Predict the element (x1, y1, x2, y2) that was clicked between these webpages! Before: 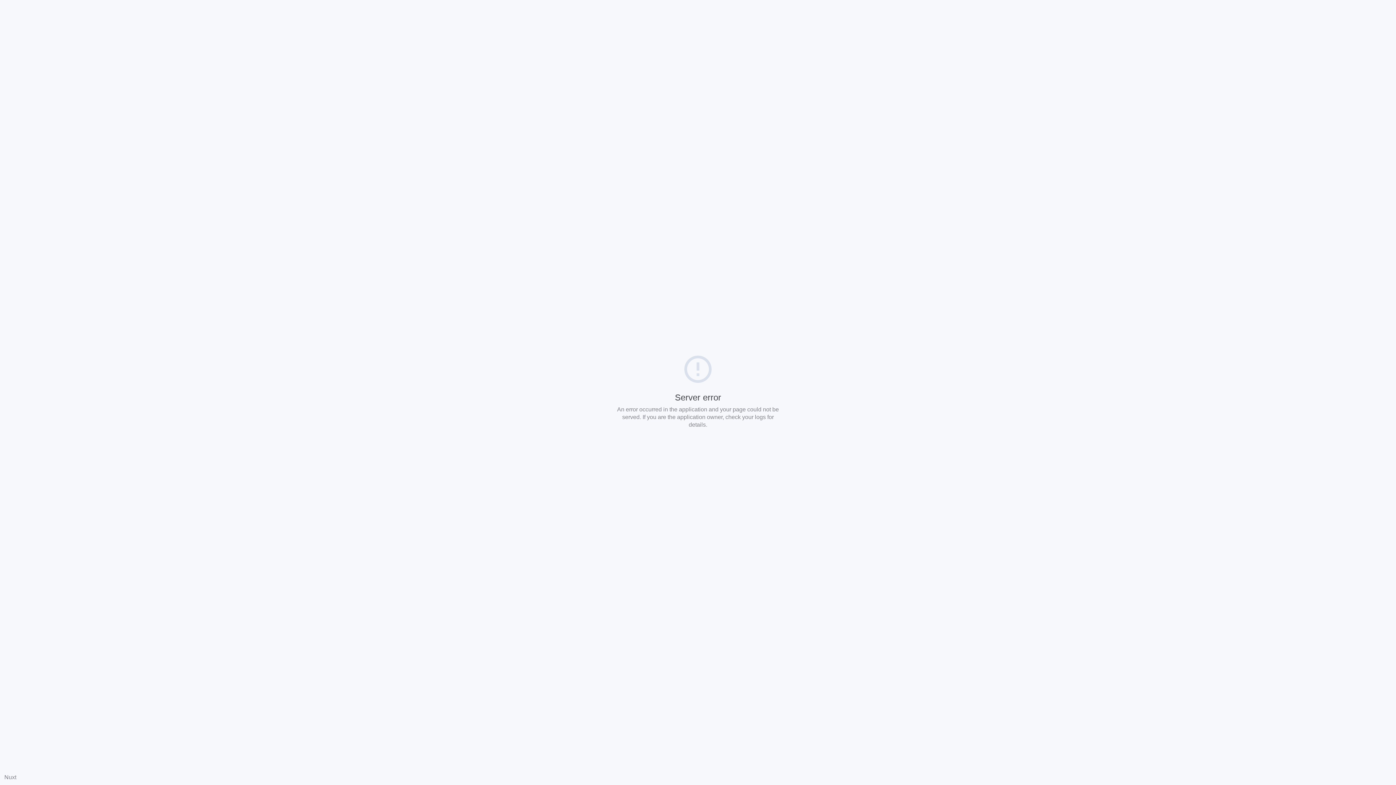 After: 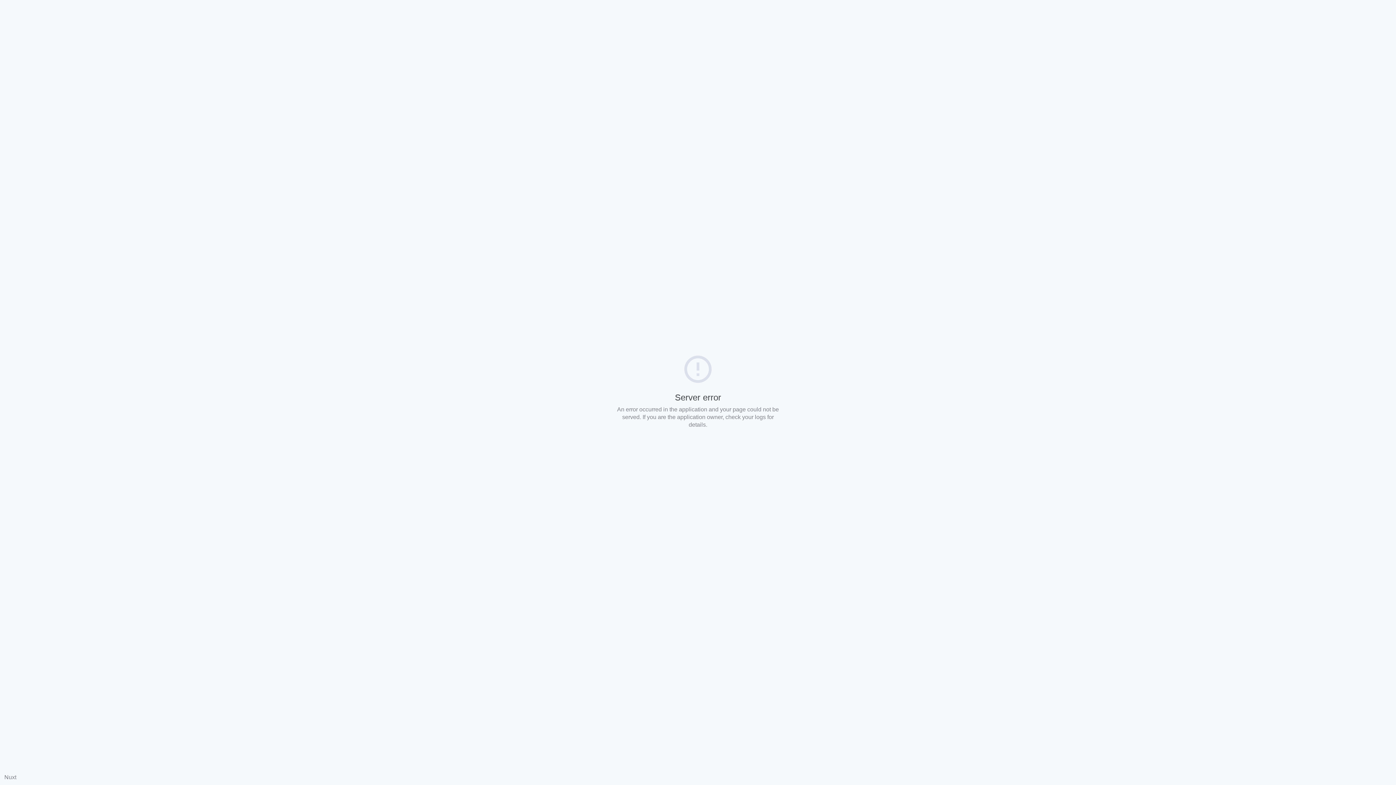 Action: bbox: (4, 774, 16, 780) label: Nuxt